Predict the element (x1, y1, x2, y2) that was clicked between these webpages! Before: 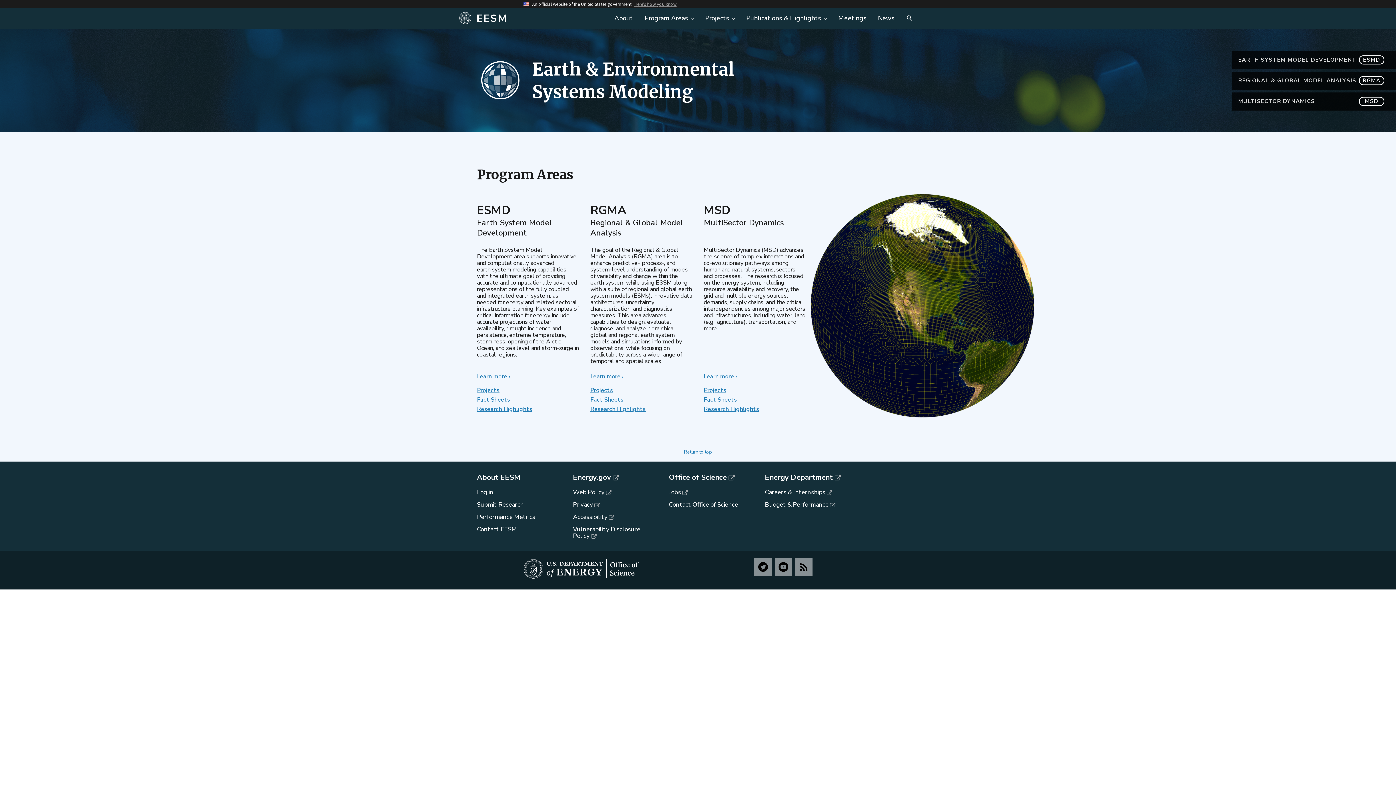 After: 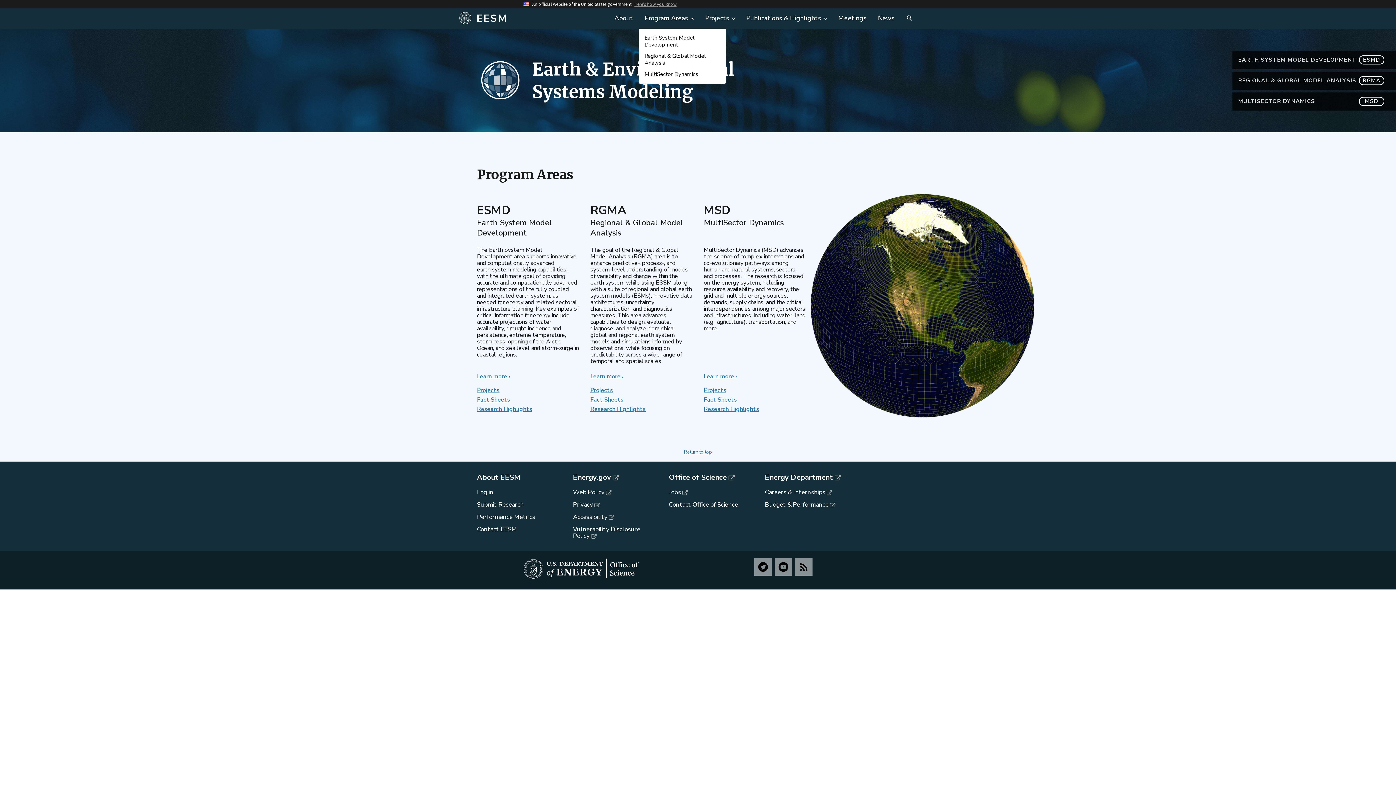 Action: bbox: (638, 8, 699, 28) label: Program Areas